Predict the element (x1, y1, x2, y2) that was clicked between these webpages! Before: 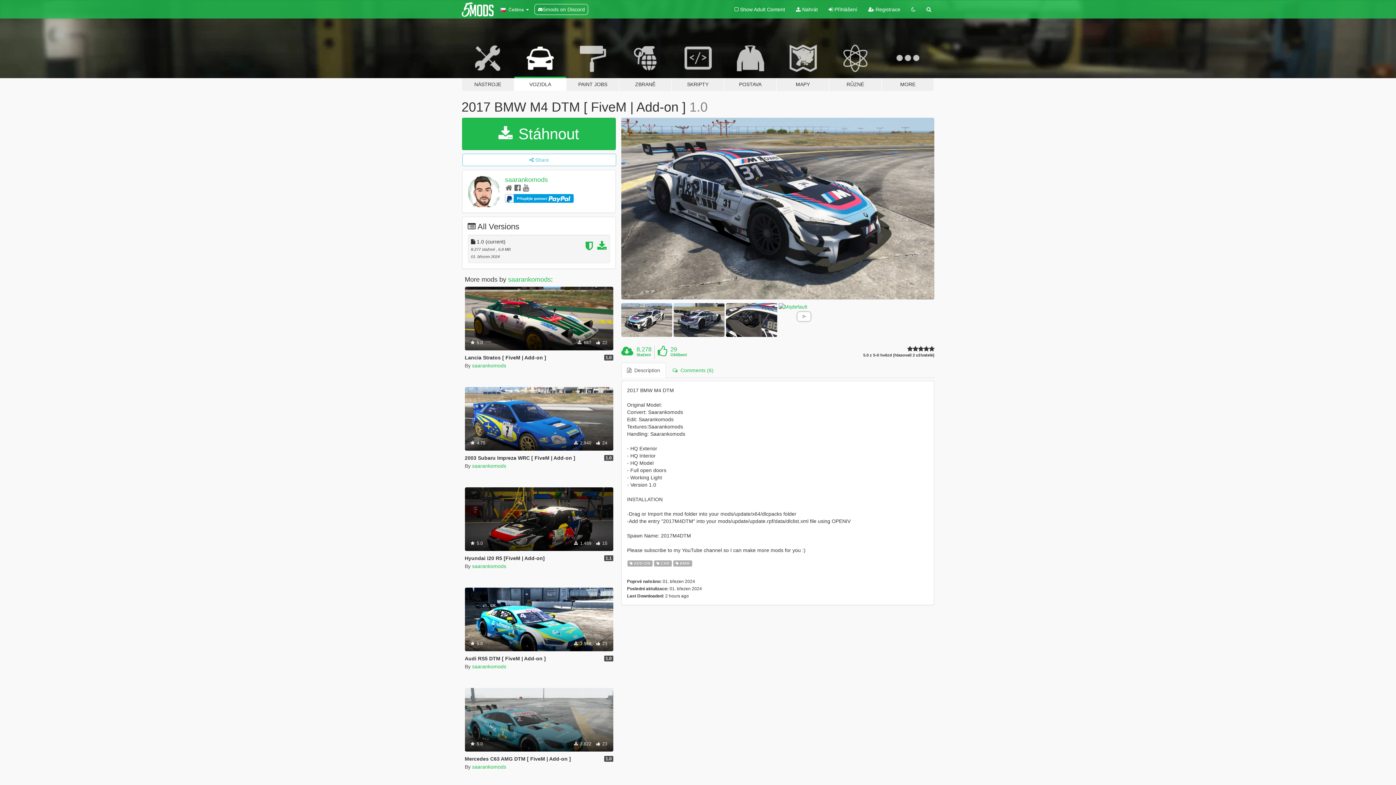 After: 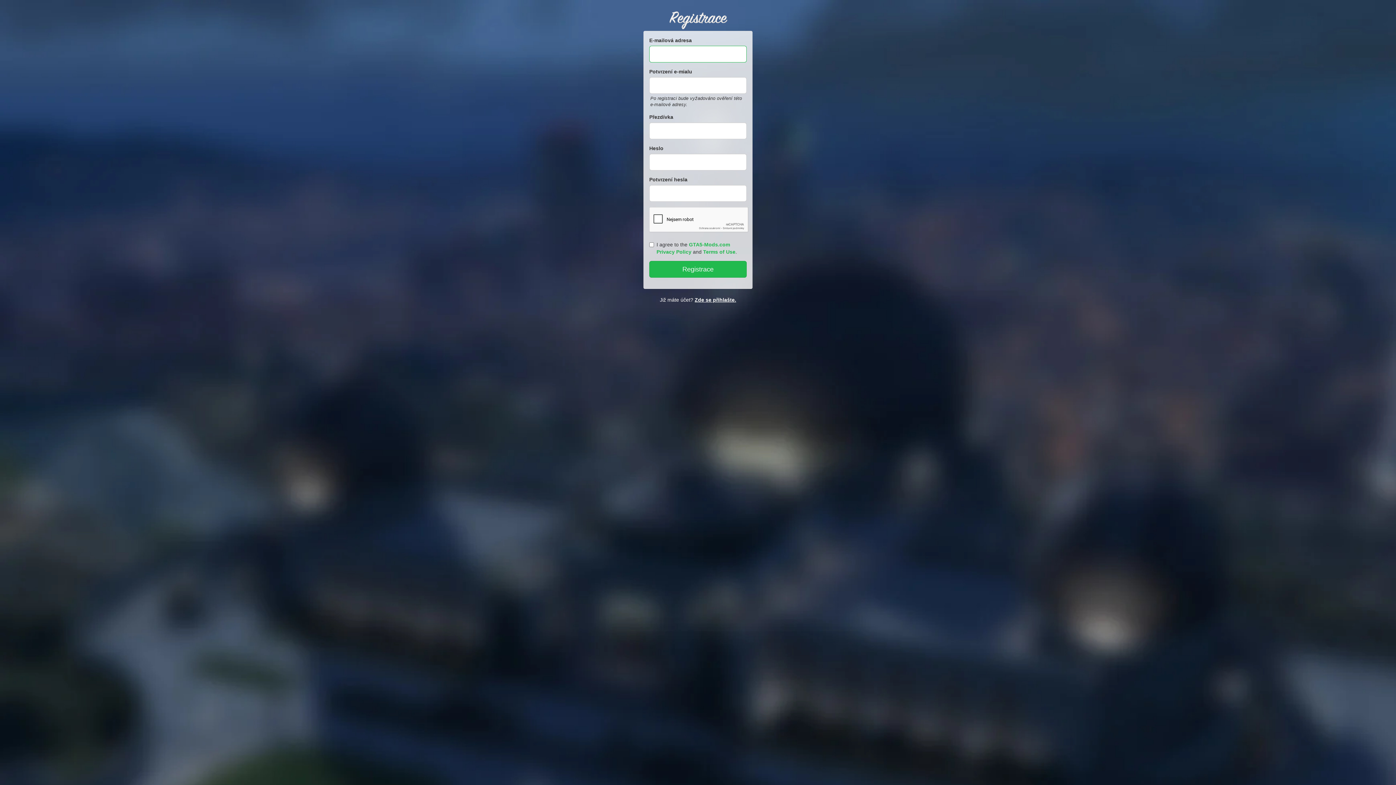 Action: label:  Registrace bbox: (863, 0, 906, 18)